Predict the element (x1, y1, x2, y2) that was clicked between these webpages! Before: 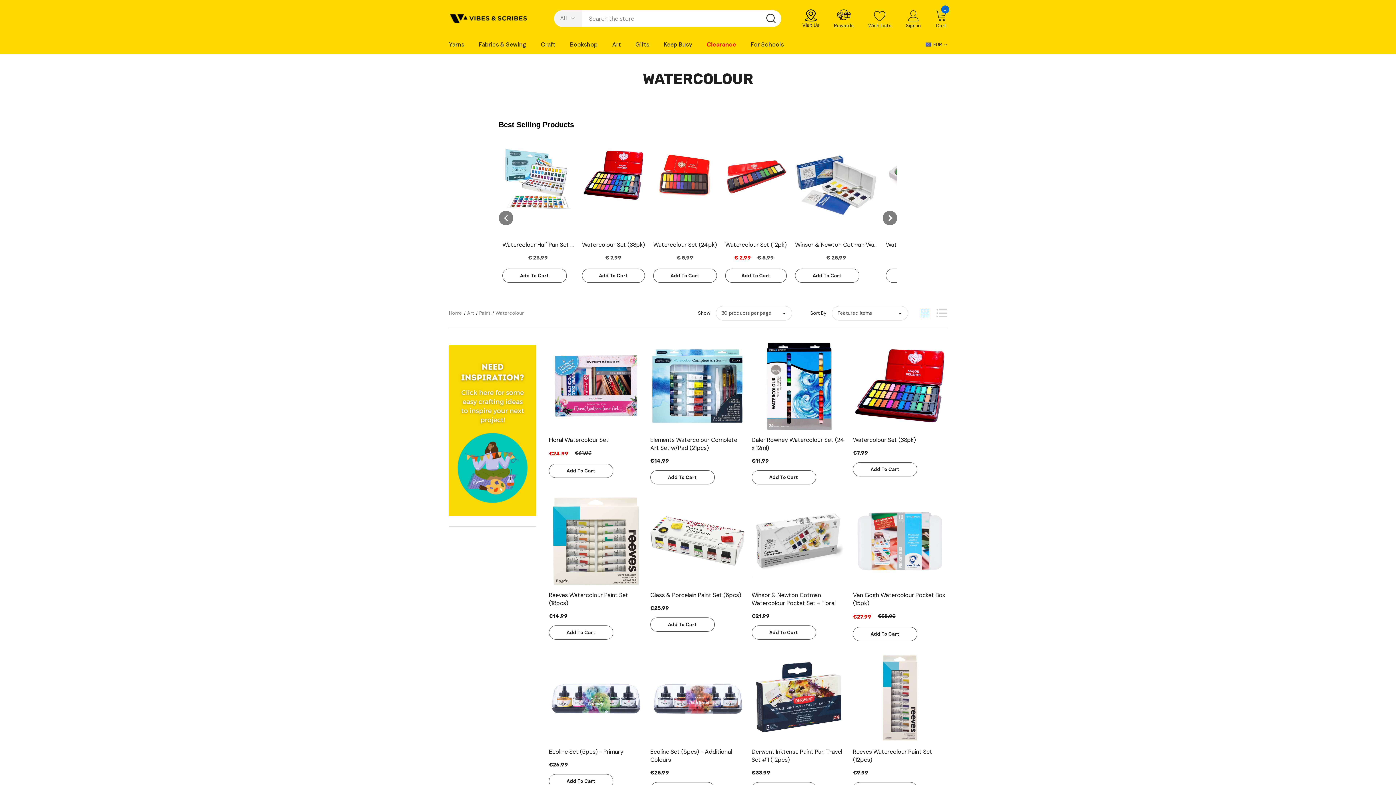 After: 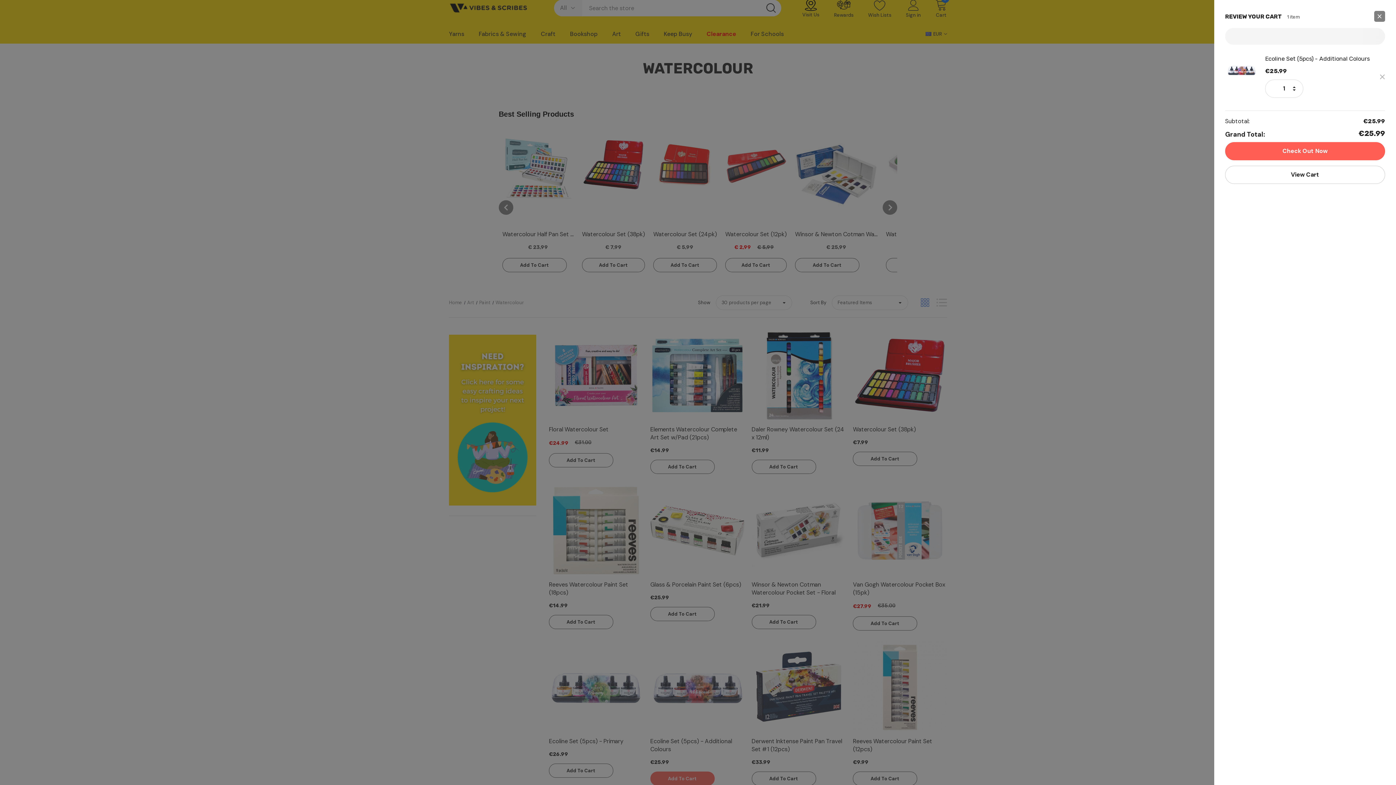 Action: label: Add To Cart bbox: (650, 609, 714, 623)